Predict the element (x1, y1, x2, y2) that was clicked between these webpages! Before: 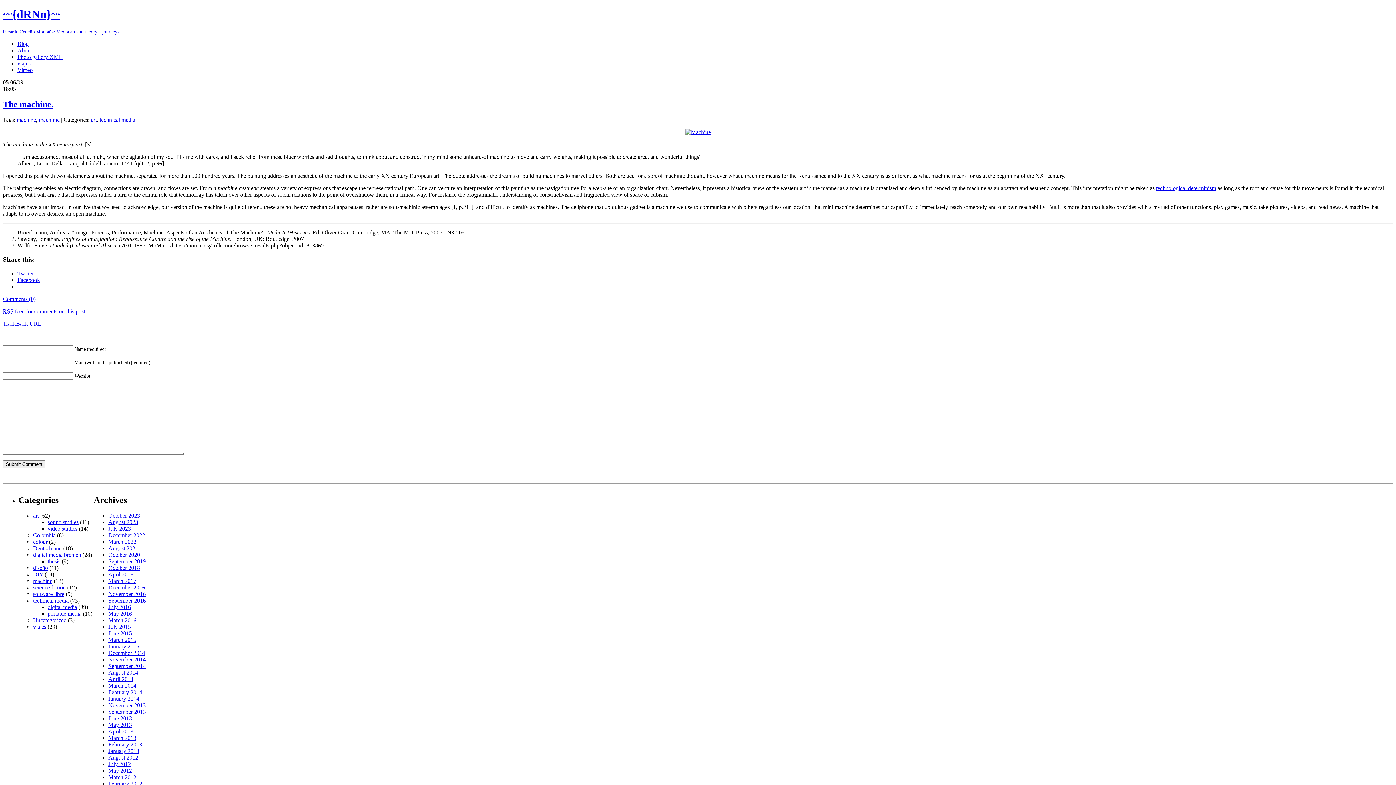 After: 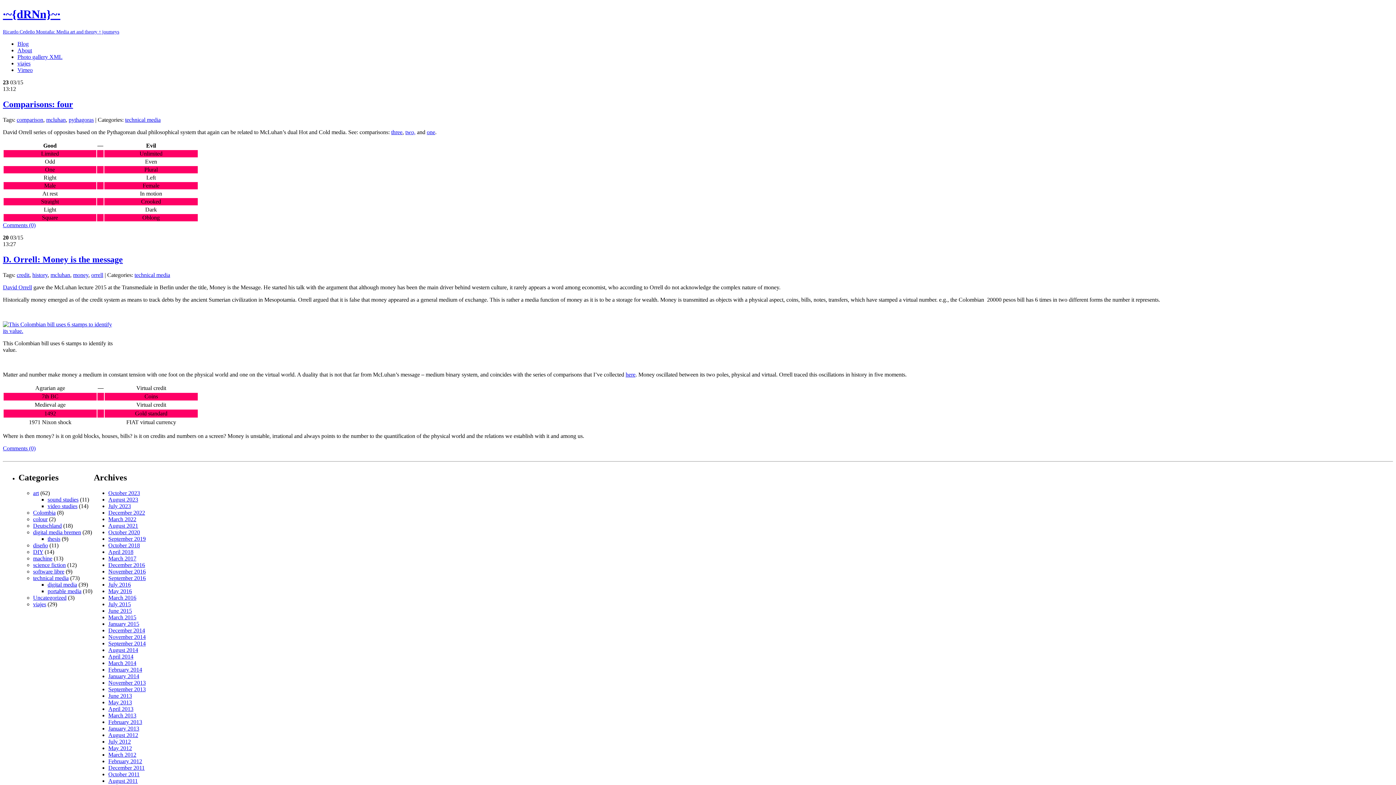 Action: bbox: (108, 637, 136, 643) label: March 2015